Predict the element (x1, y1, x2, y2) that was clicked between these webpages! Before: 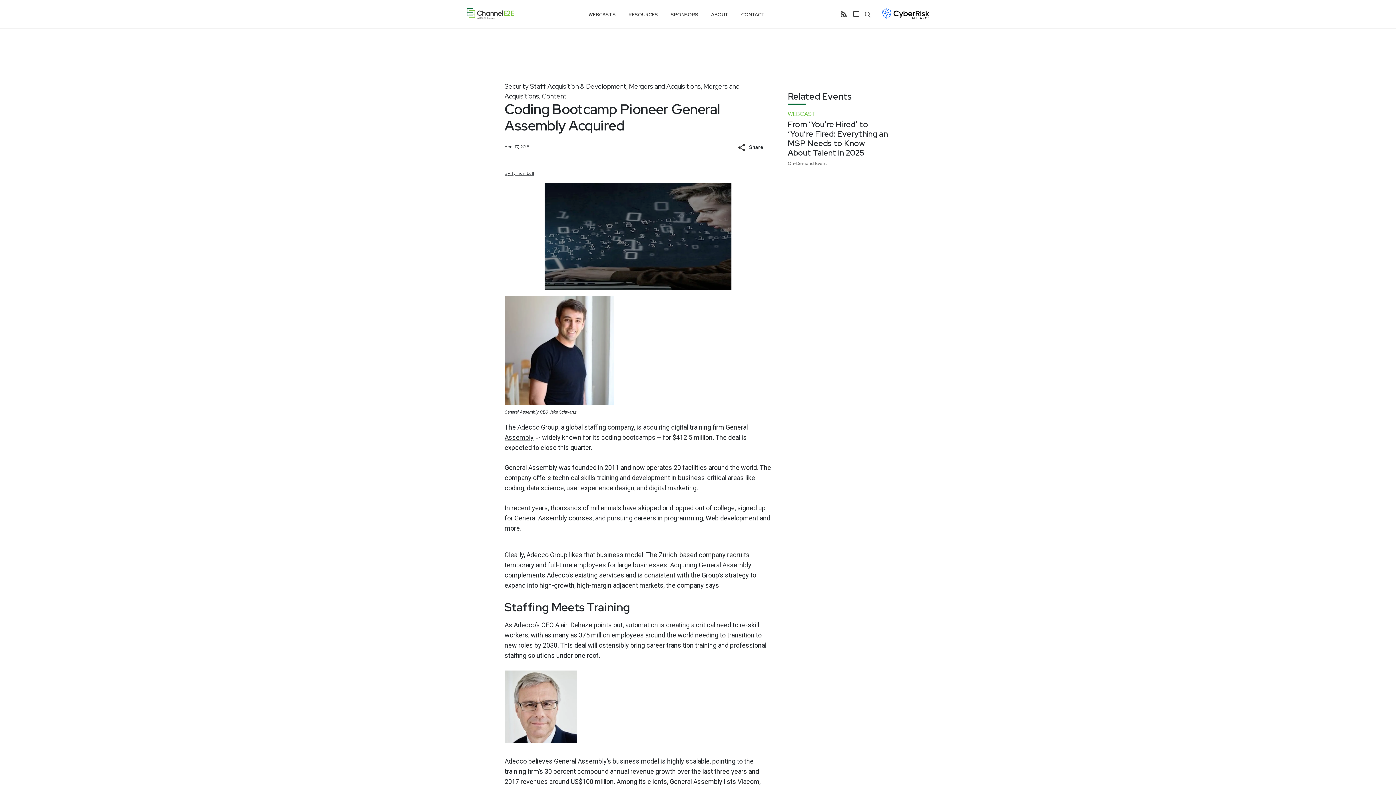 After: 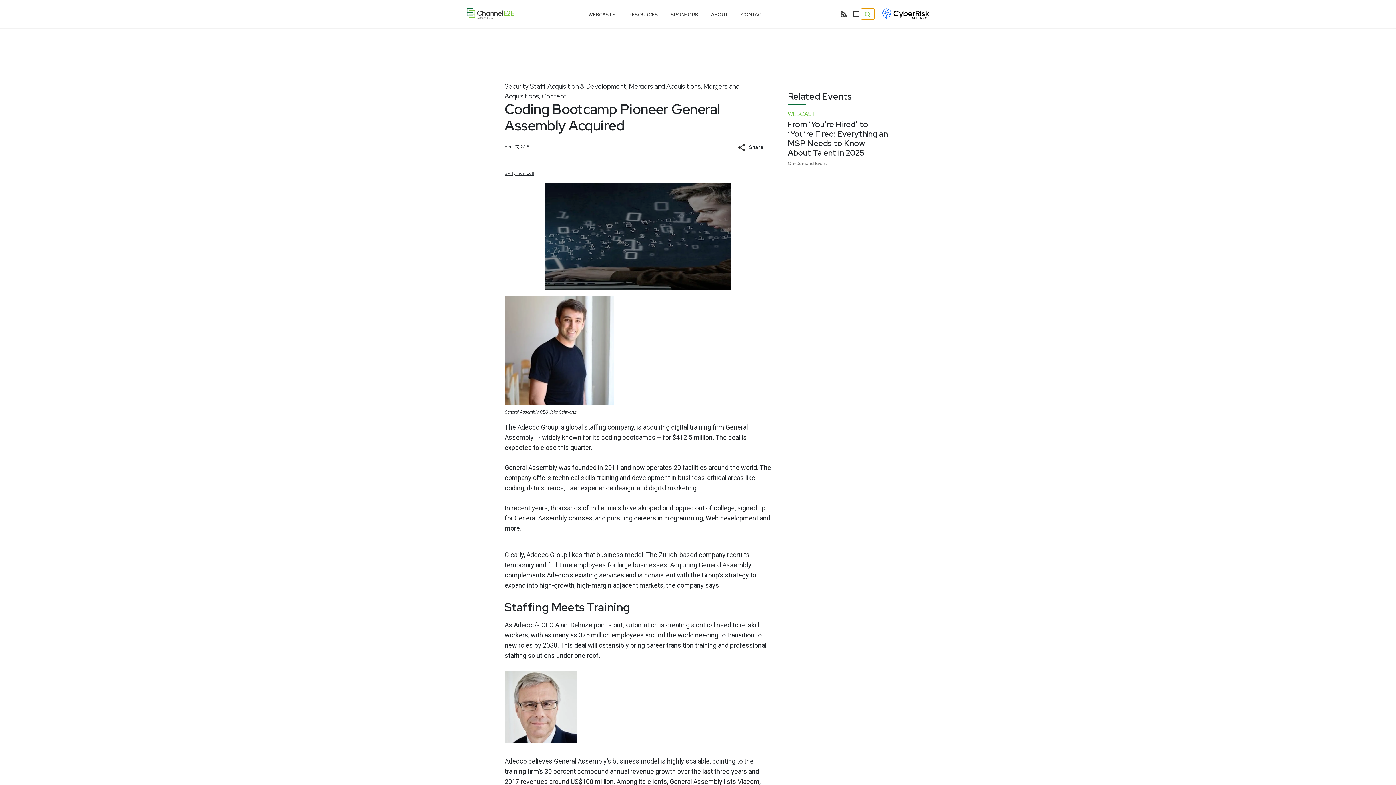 Action: bbox: (860, 8, 874, 19)